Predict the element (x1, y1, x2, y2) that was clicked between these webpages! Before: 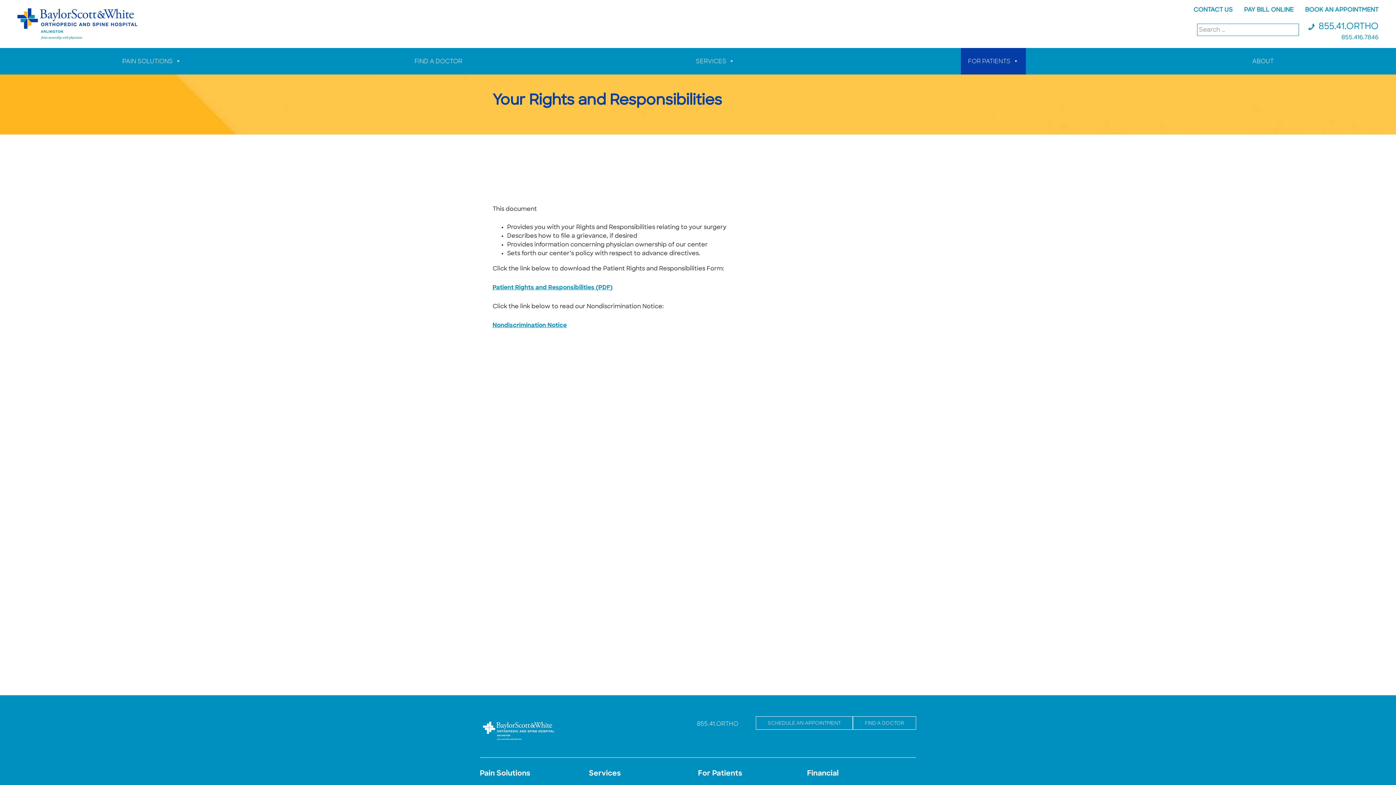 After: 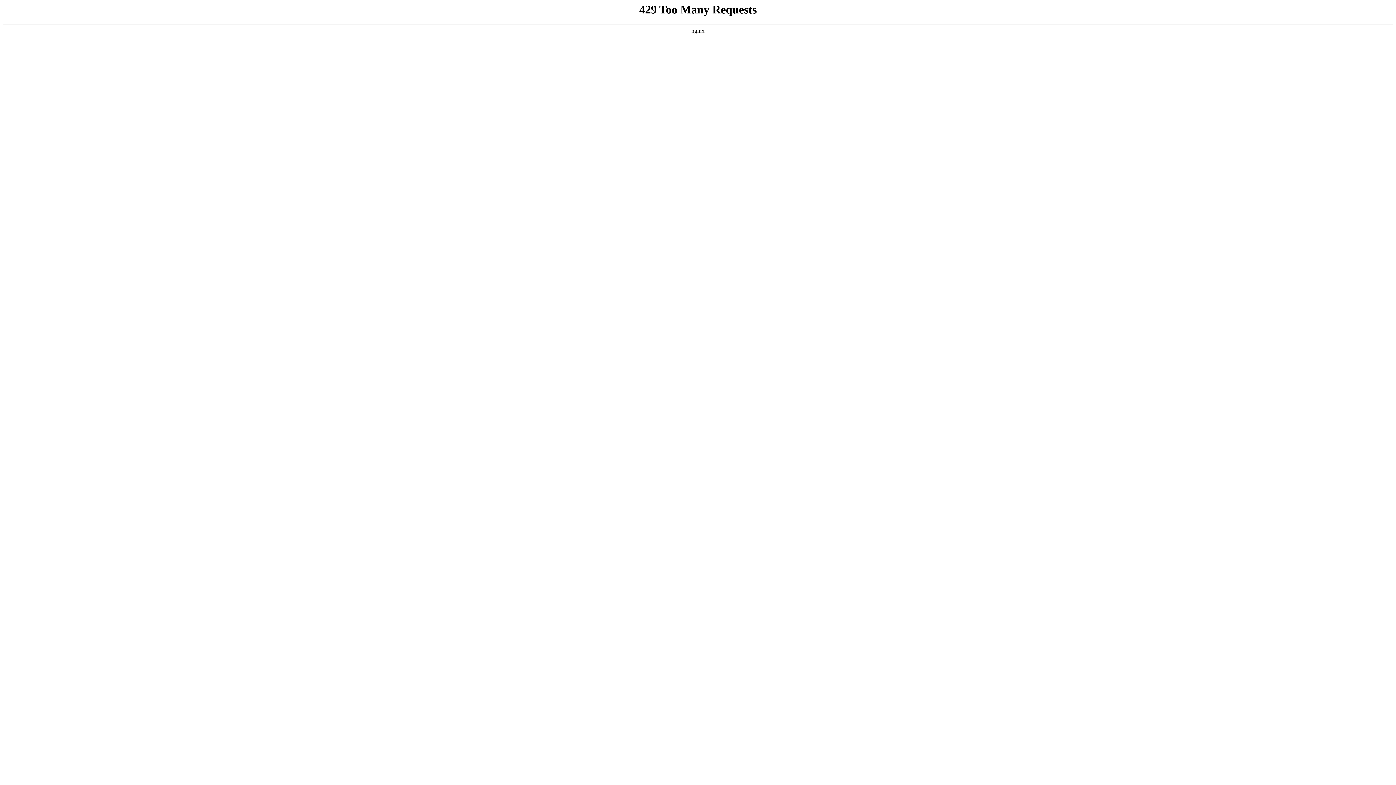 Action: bbox: (1193, 7, 1232, 13) label: CONTACT US